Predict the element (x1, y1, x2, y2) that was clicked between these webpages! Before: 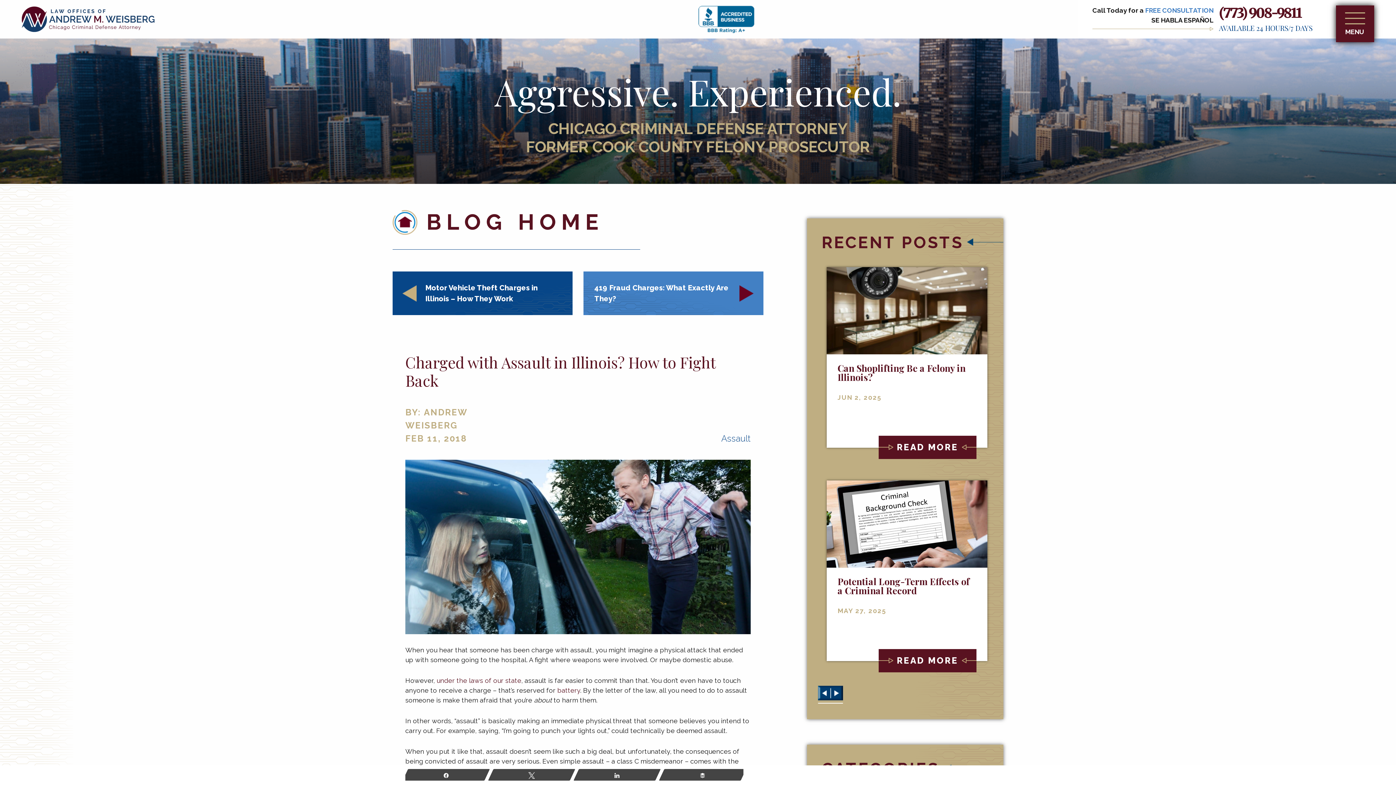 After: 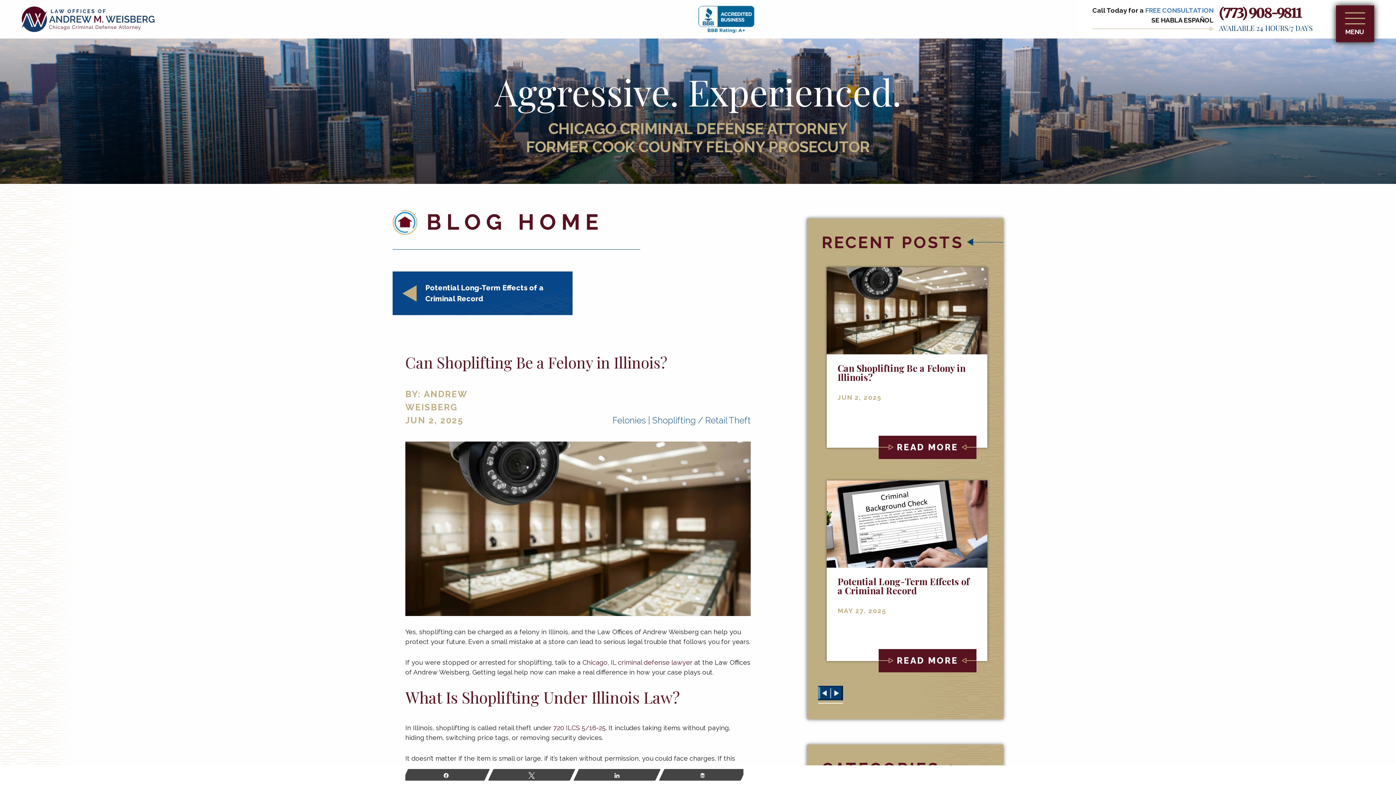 Action: label: READ MORE bbox: (878, 436, 976, 459)